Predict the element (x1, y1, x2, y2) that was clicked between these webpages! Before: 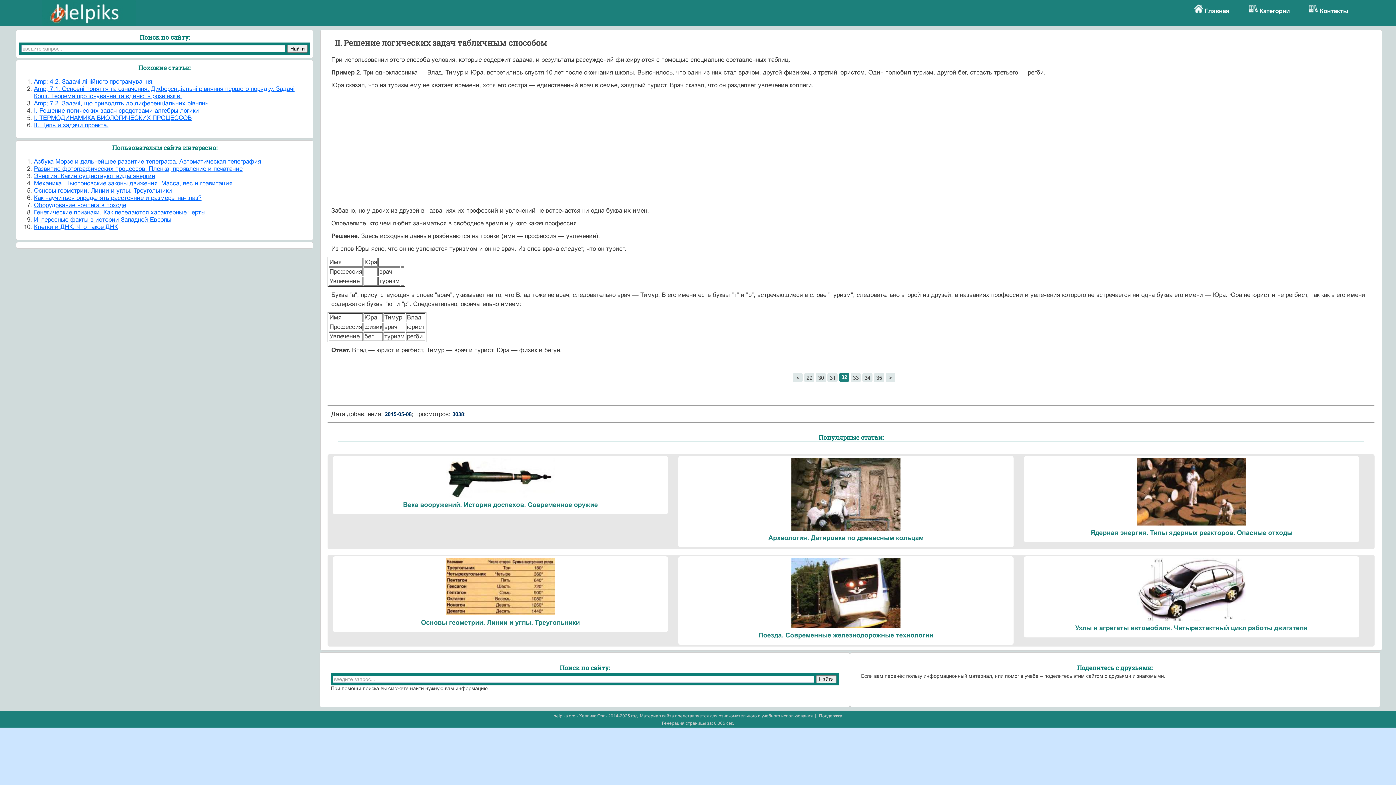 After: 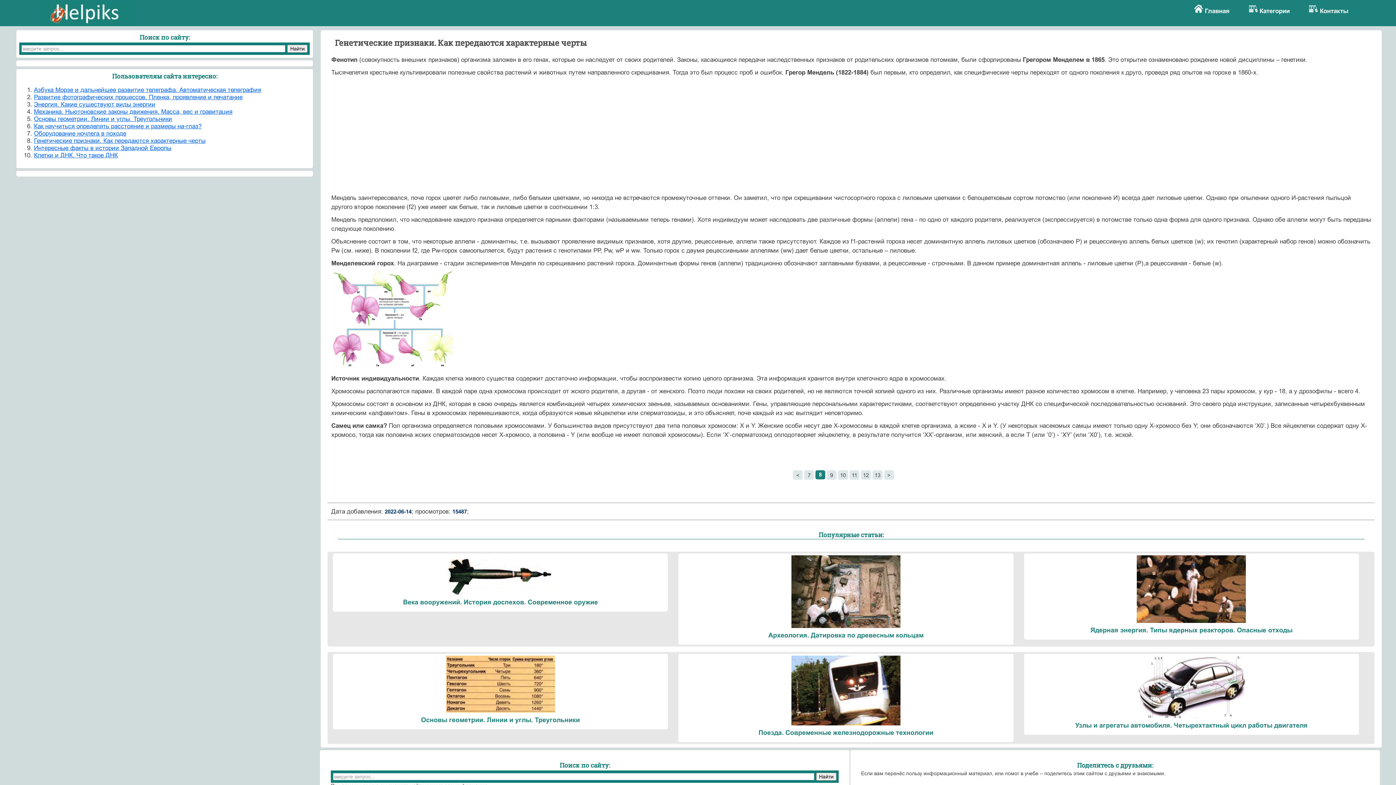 Action: label: Генетические признаки. Как передаются характерные черты bbox: (33, 209, 205, 215)